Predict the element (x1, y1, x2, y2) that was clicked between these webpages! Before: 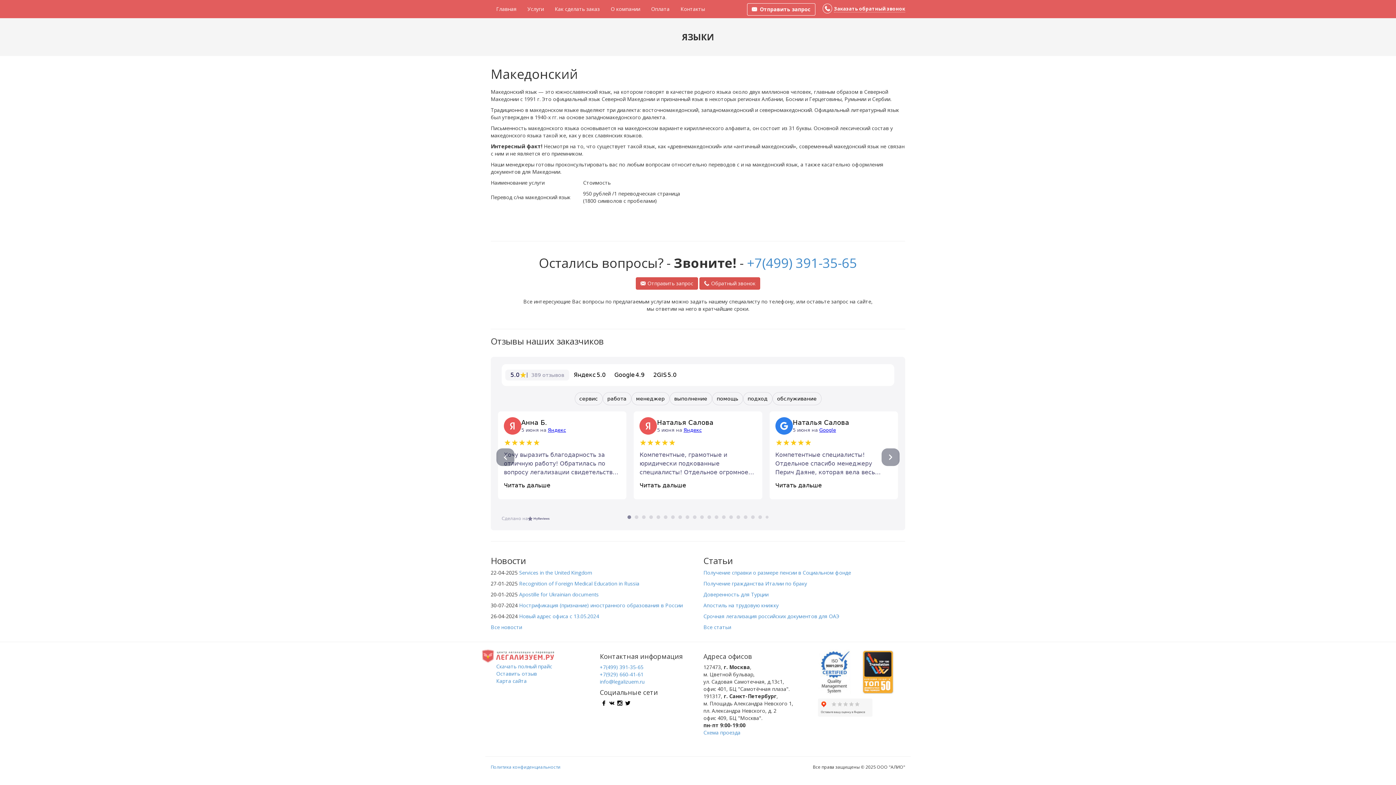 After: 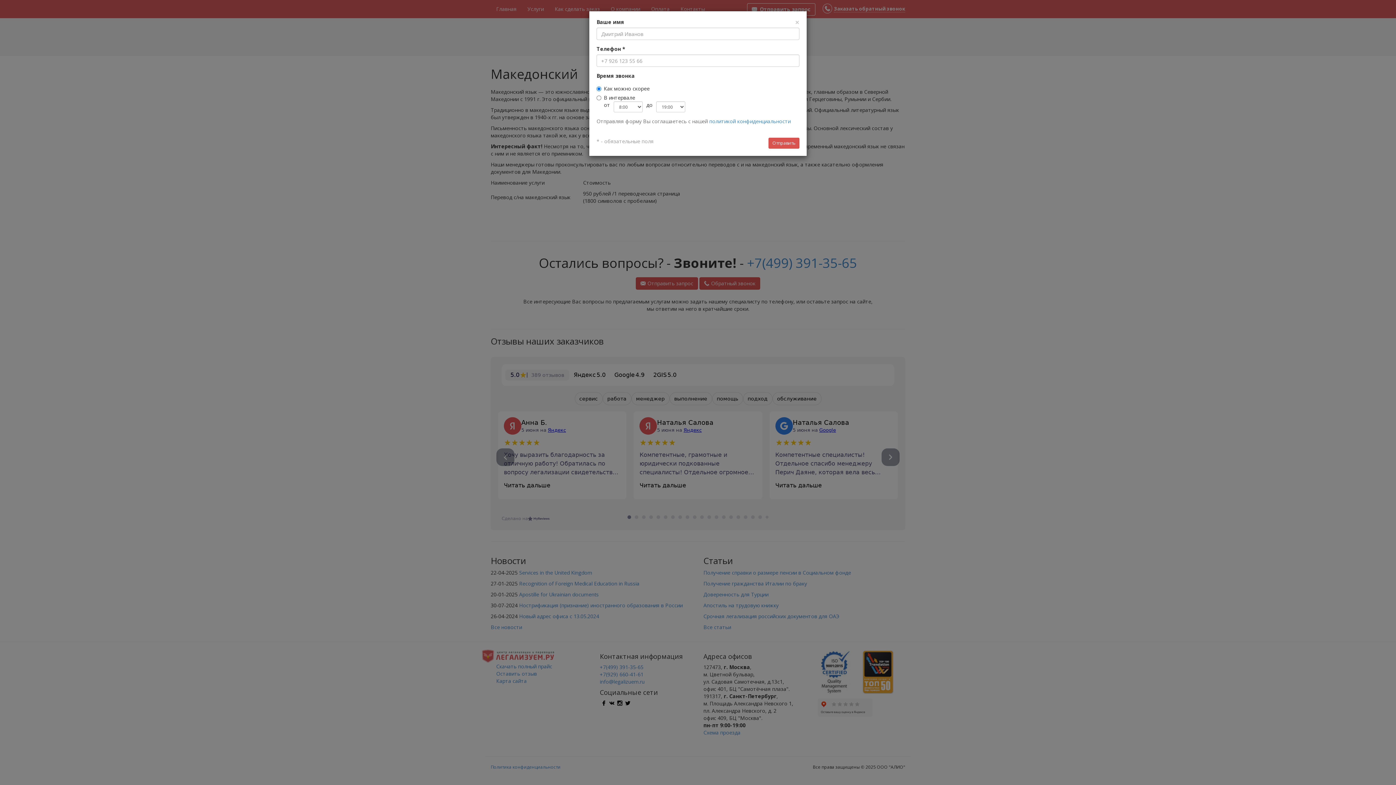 Action: label:  Заказать обратный звонок bbox: (822, 5, 905, 12)